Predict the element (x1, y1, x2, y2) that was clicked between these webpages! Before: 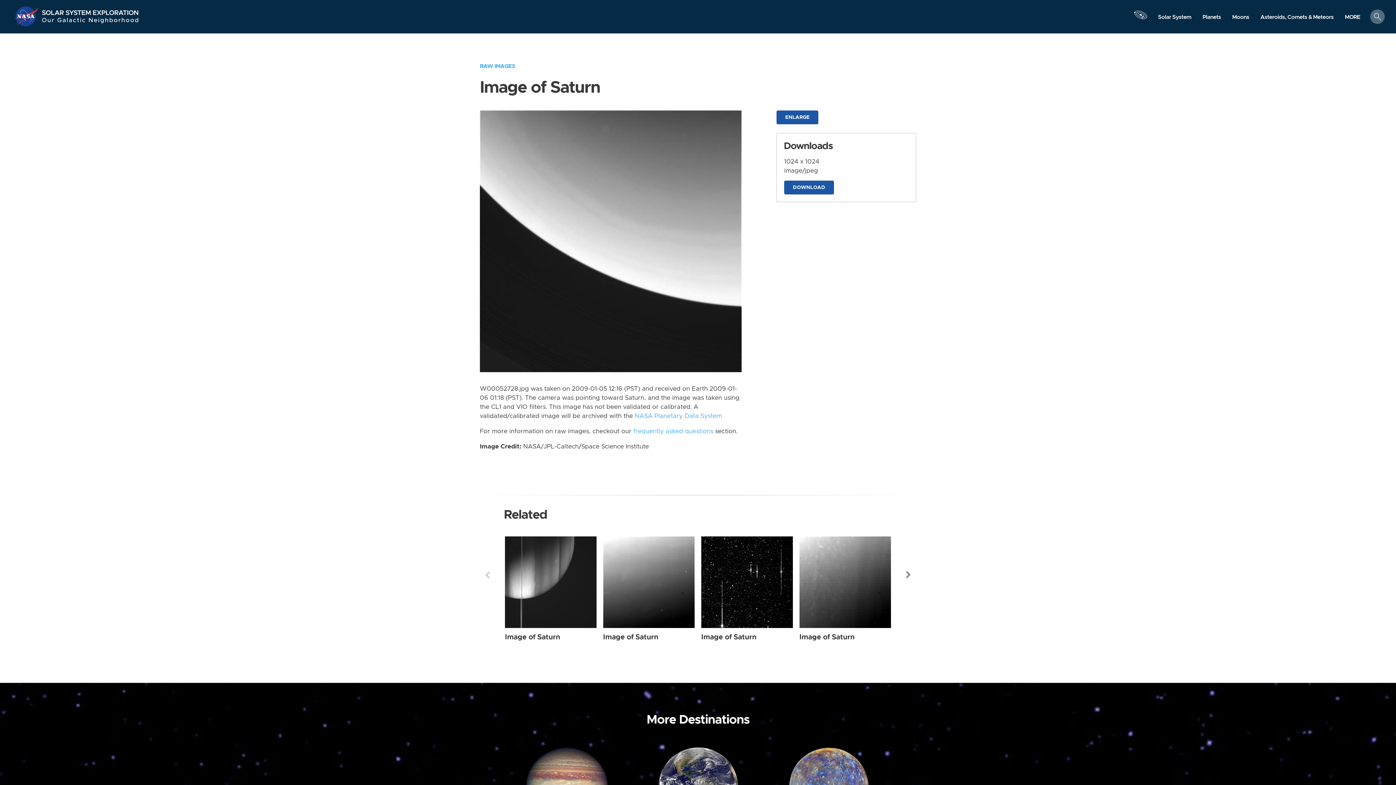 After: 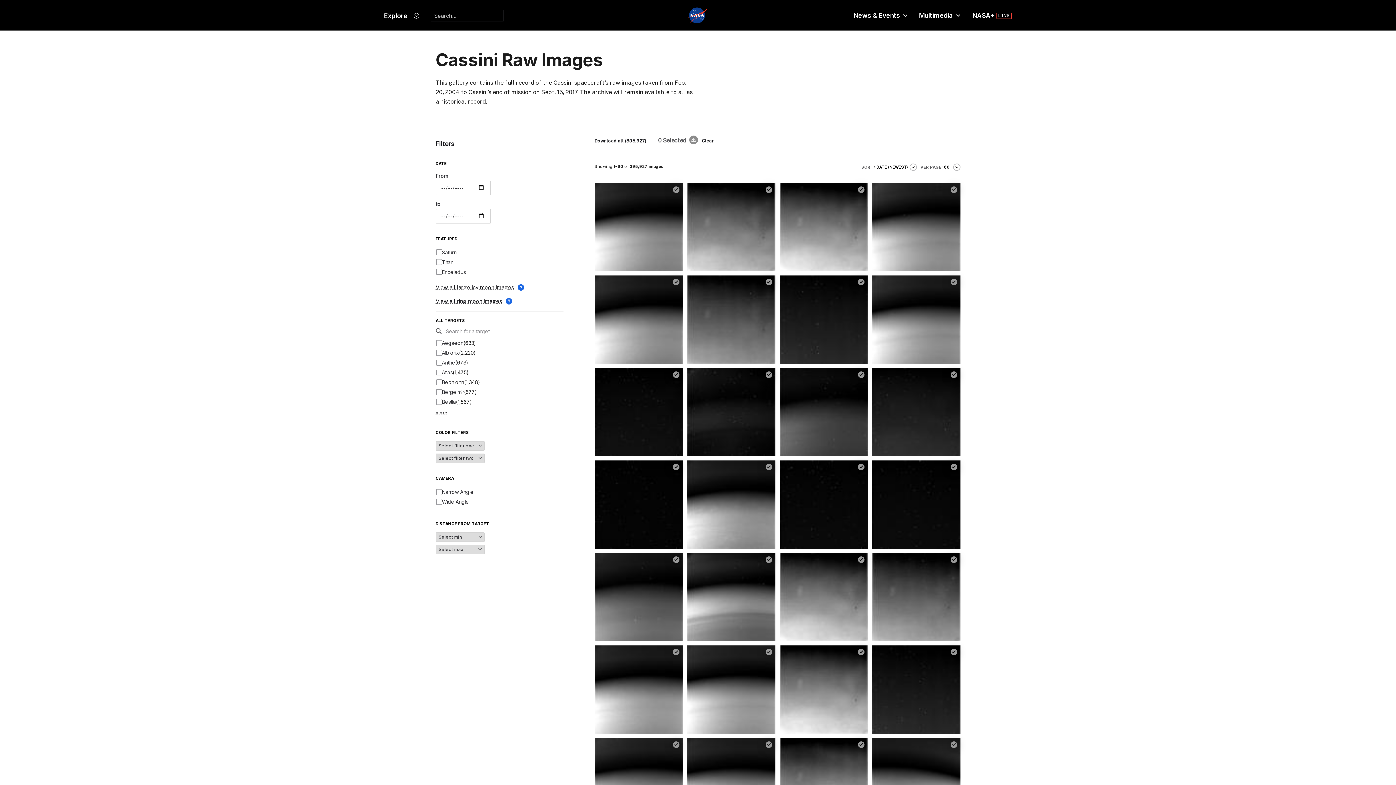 Action: label: RAW IMAGES bbox: (480, 63, 515, 69)